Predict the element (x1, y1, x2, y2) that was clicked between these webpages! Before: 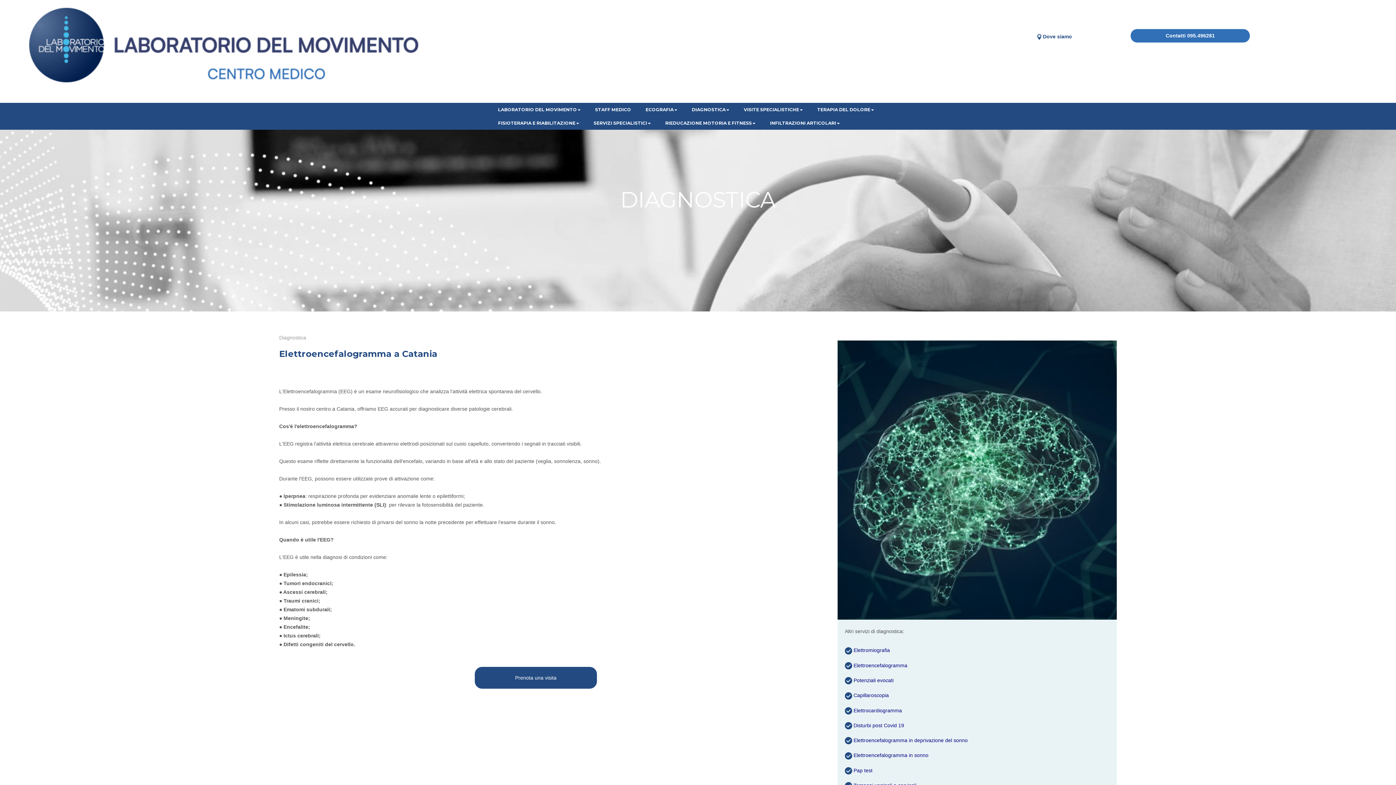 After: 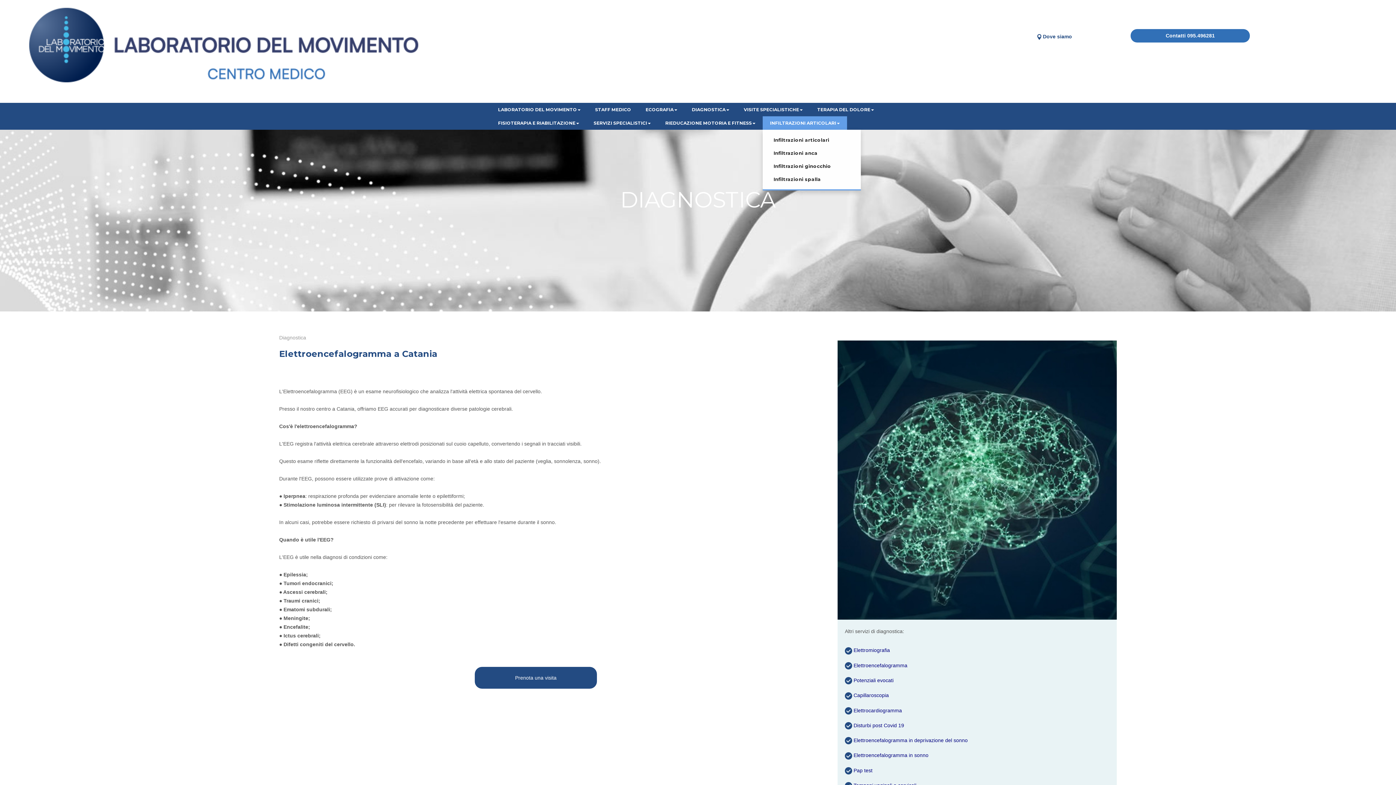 Action: bbox: (762, 116, 847, 129) label: INFILTRAZIONI ARTICOLARI